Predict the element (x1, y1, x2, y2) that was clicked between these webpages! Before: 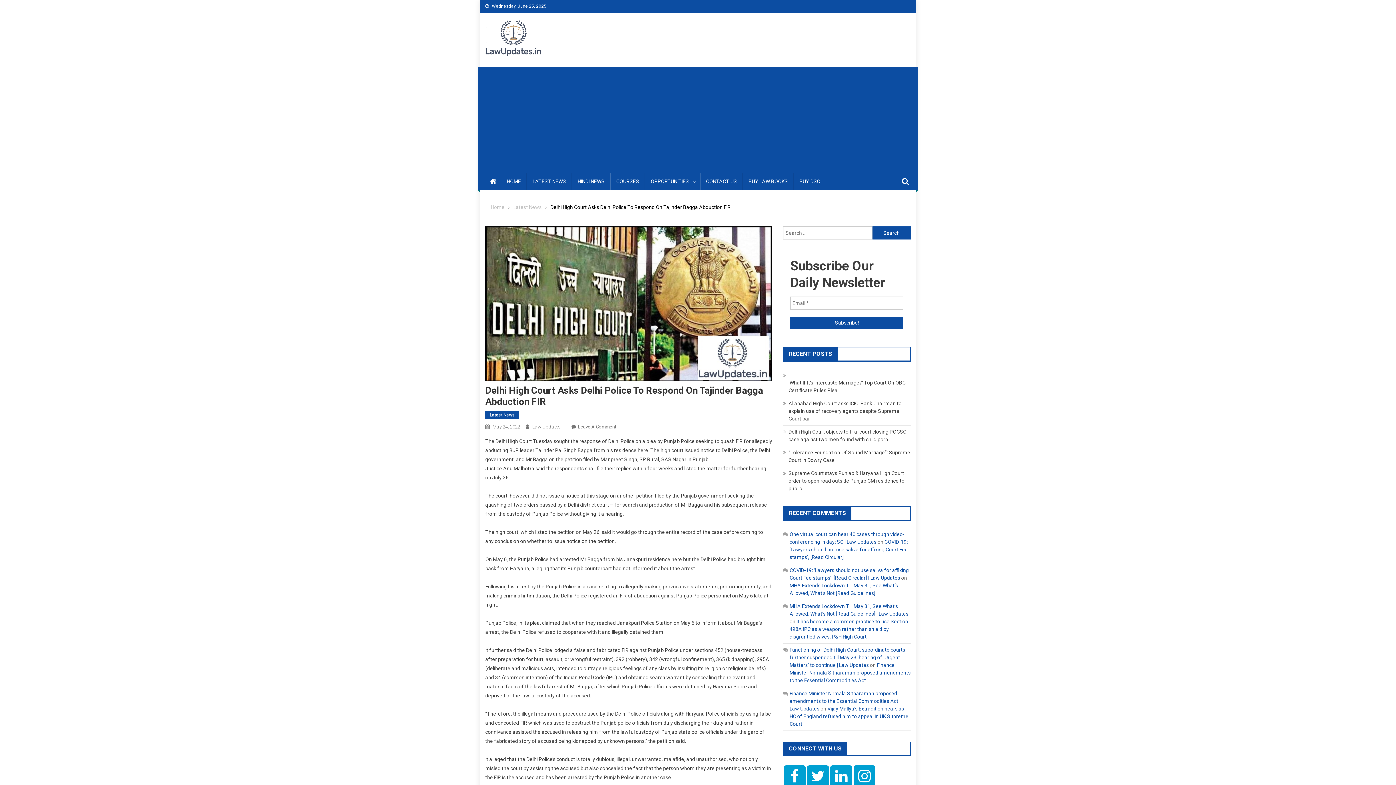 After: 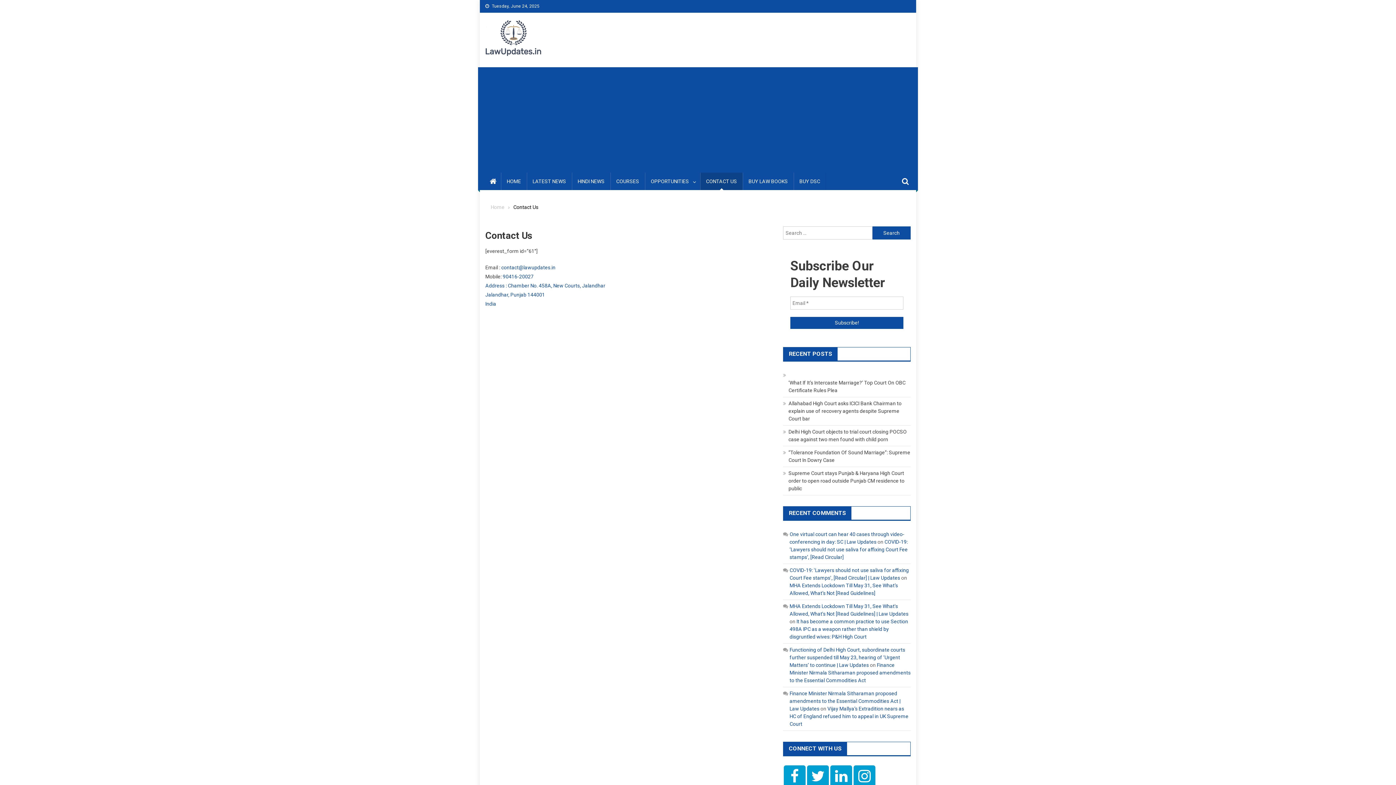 Action: bbox: (700, 172, 742, 190) label: CONTACT US